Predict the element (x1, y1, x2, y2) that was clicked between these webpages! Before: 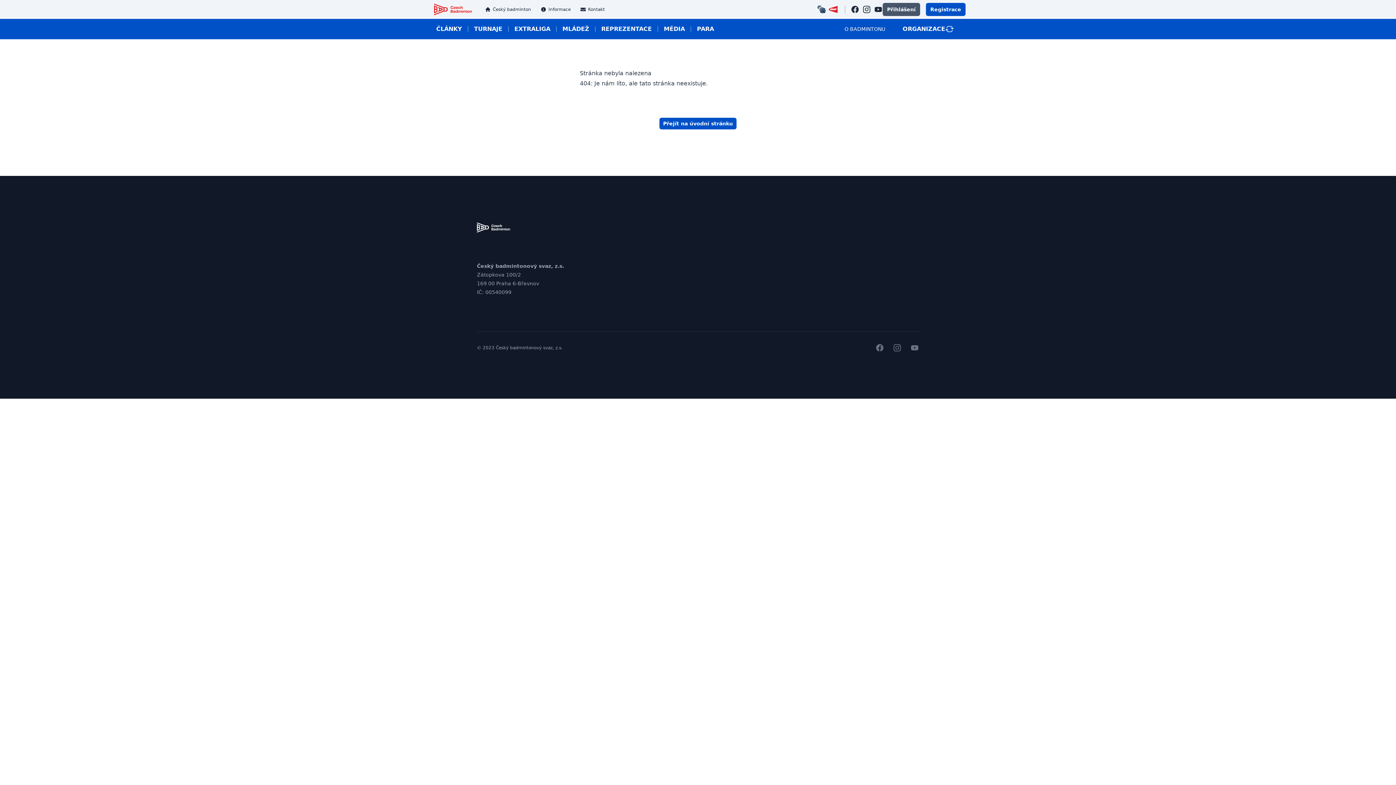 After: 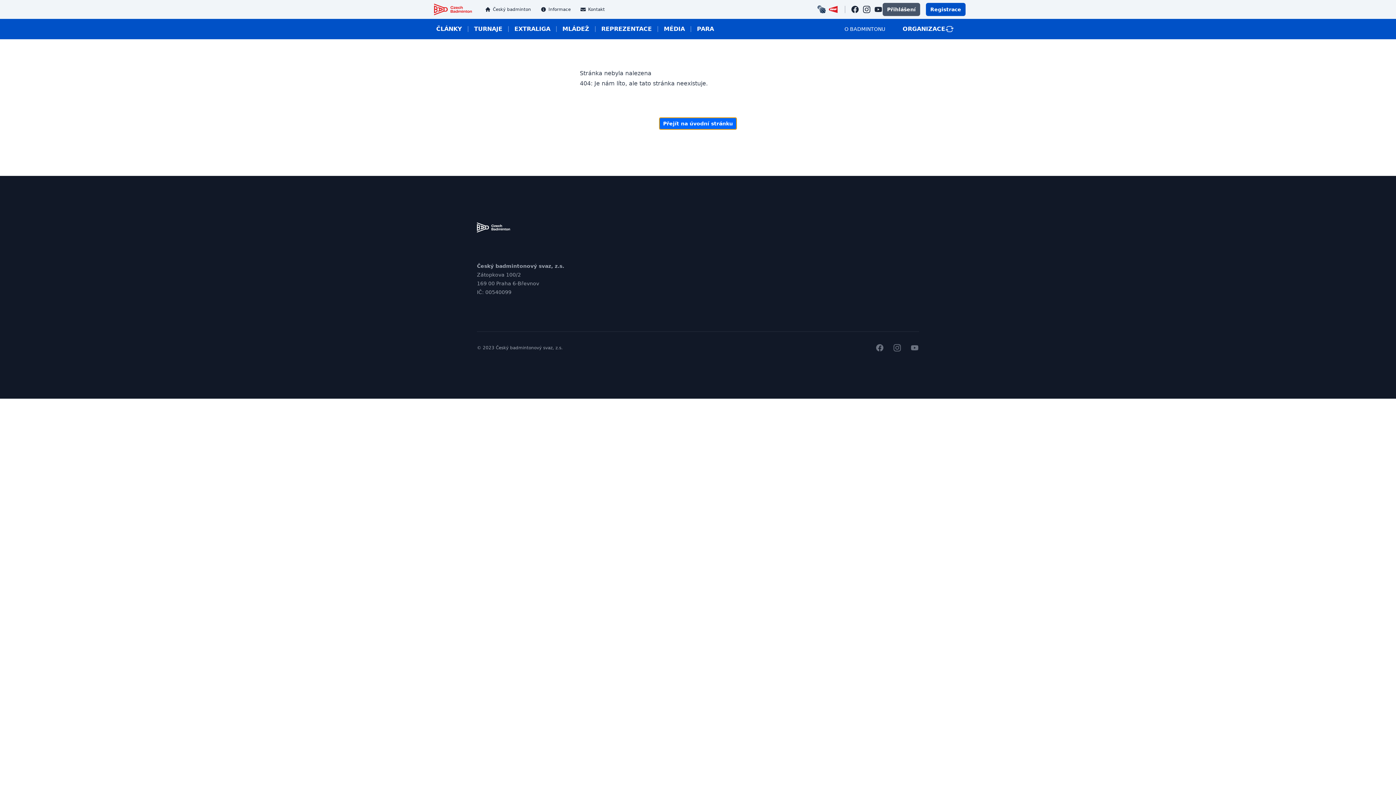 Action: bbox: (659, 117, 736, 129) label: Přejít na úvodní stránku